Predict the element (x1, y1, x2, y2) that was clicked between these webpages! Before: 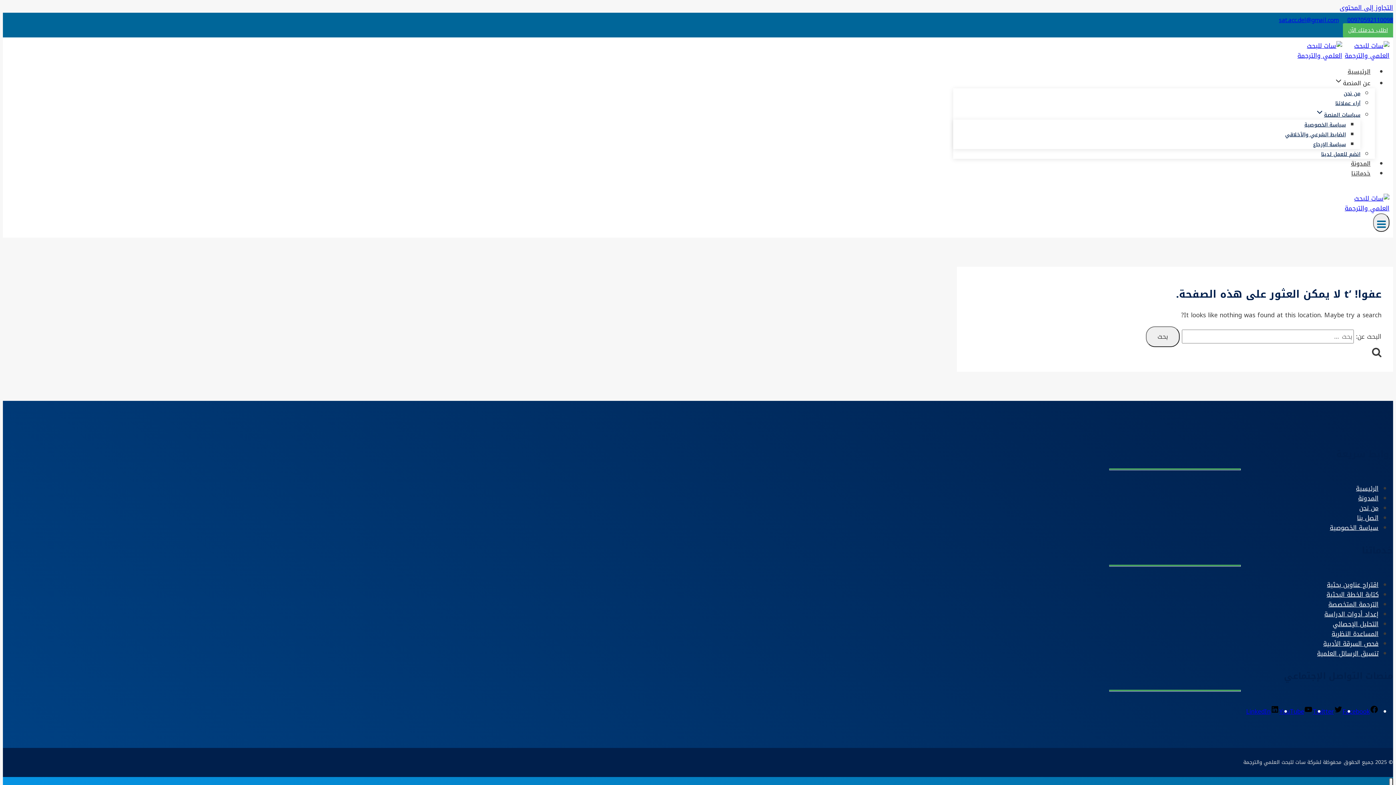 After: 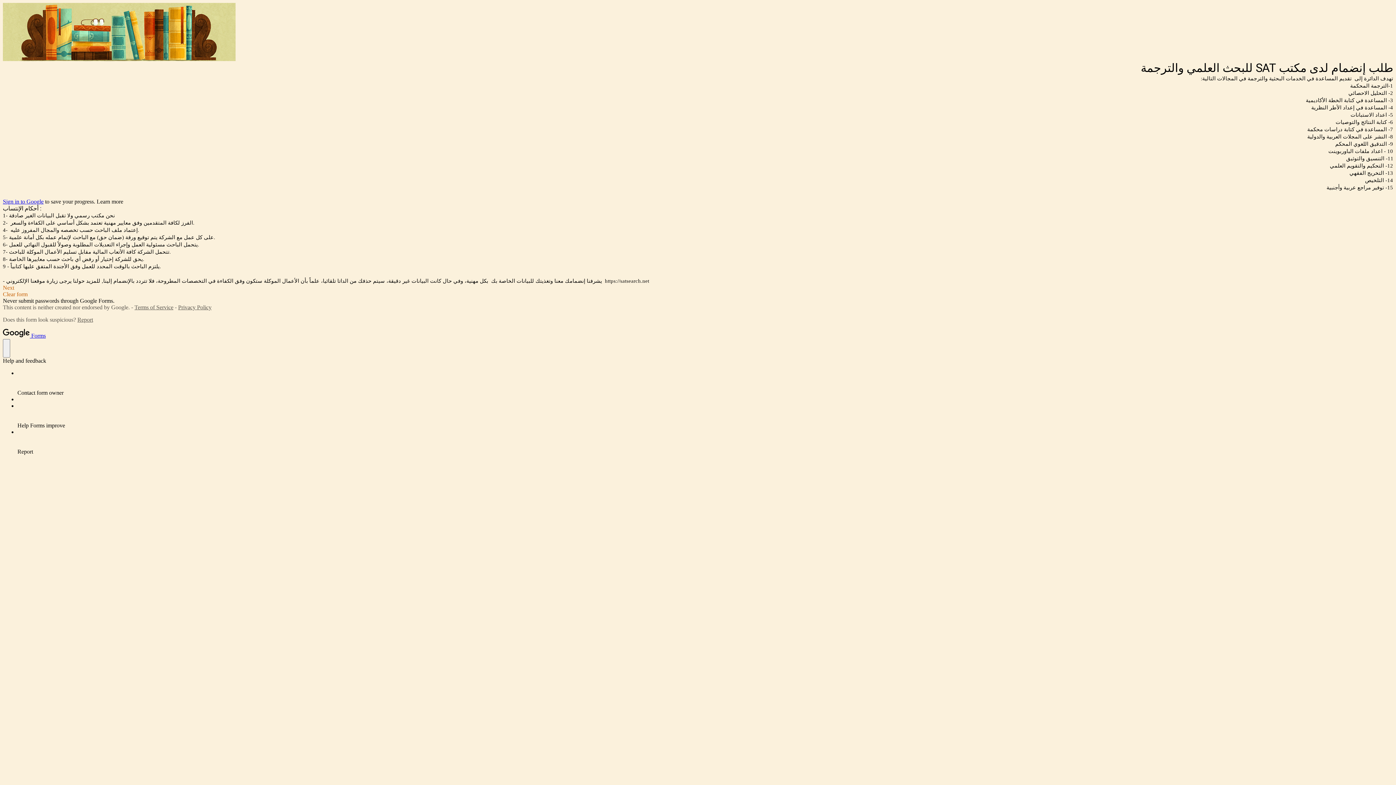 Action: label: انضم للعمل لدينا bbox: (1321, 144, 1360, 164)